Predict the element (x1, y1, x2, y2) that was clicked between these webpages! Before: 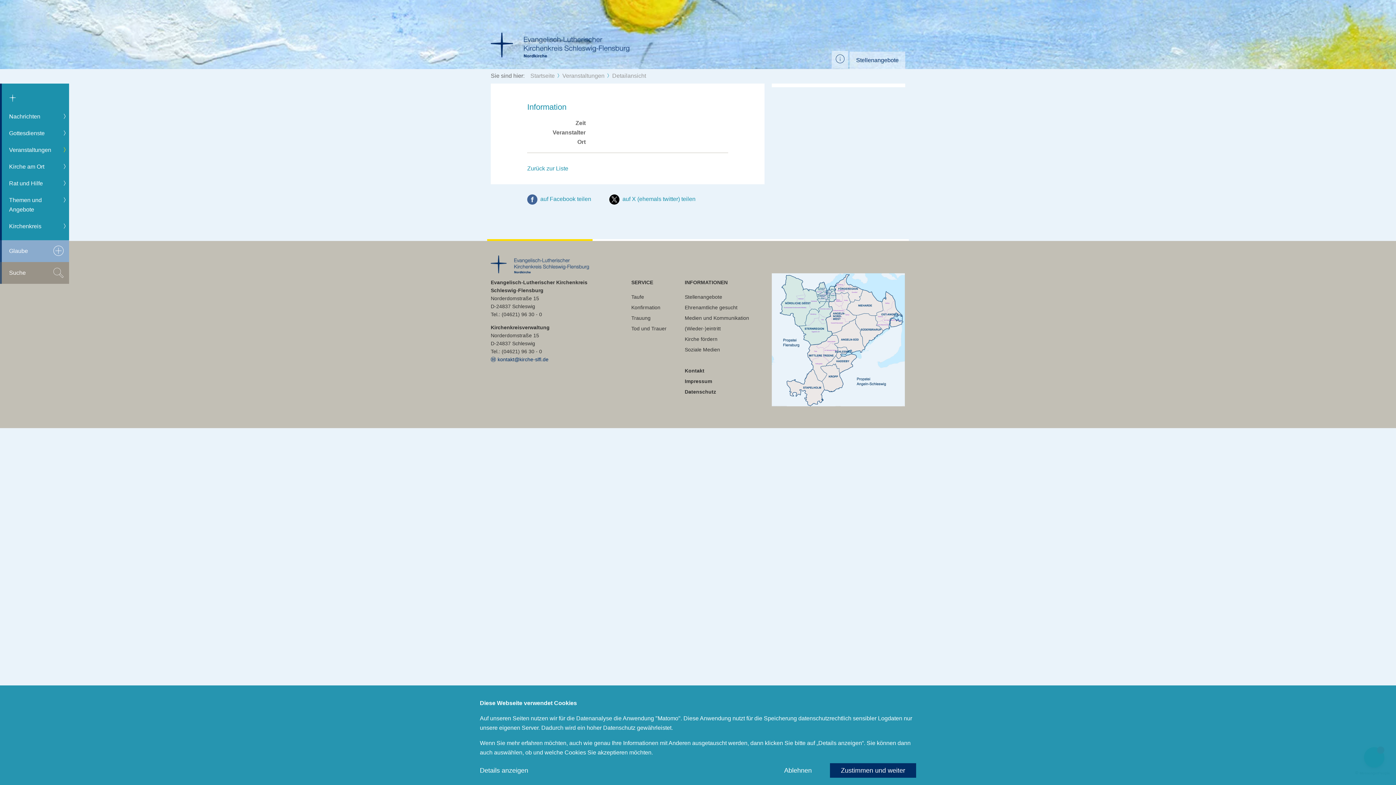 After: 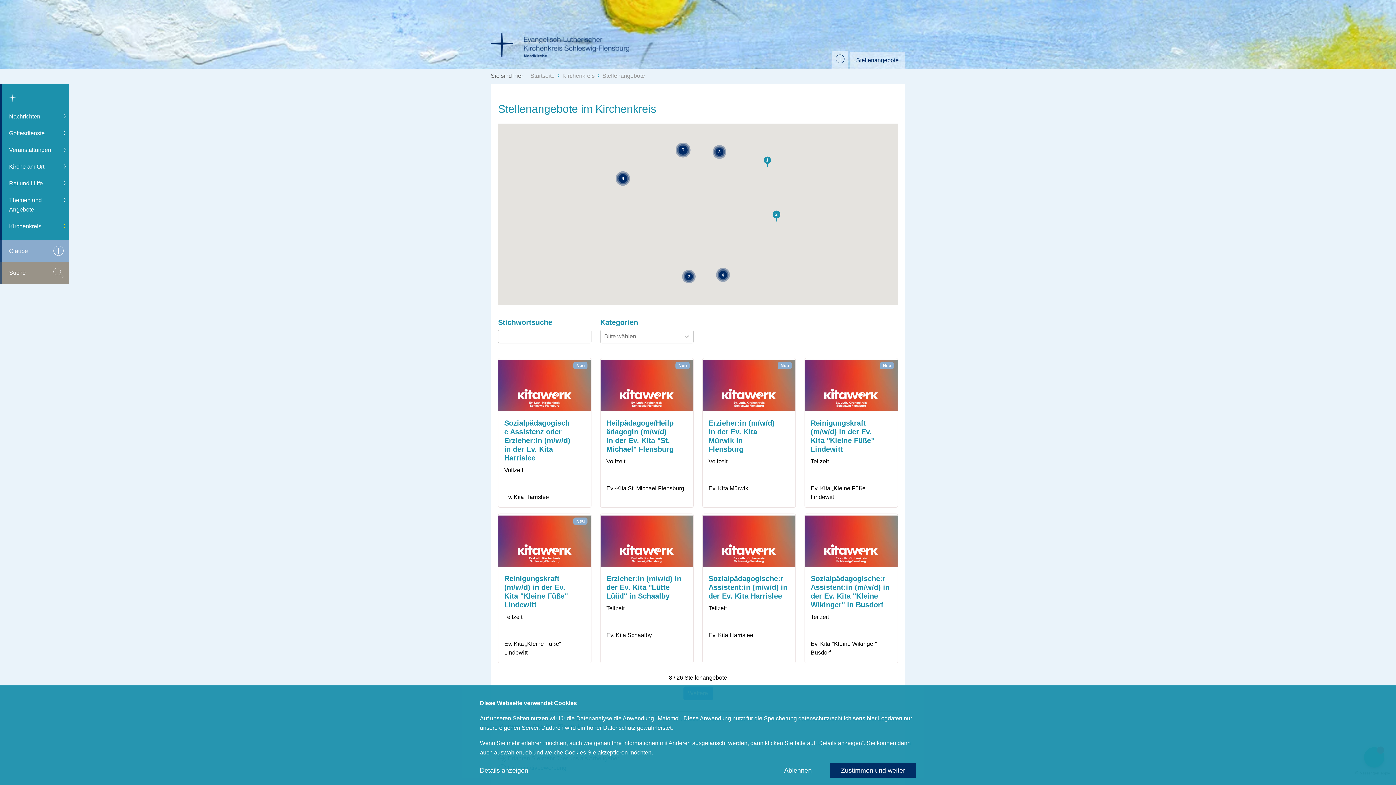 Action: bbox: (853, 51, 901, 69) label: Stellenangebote